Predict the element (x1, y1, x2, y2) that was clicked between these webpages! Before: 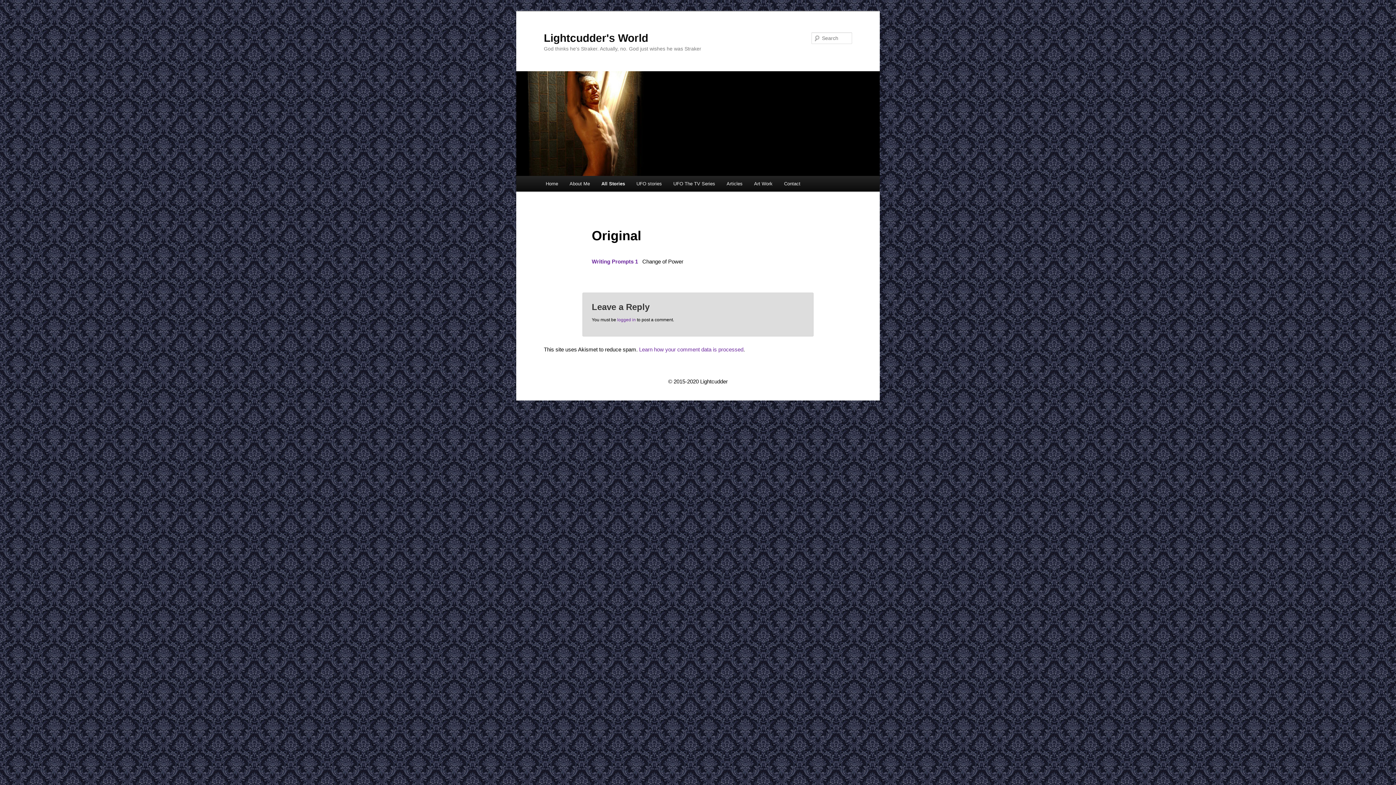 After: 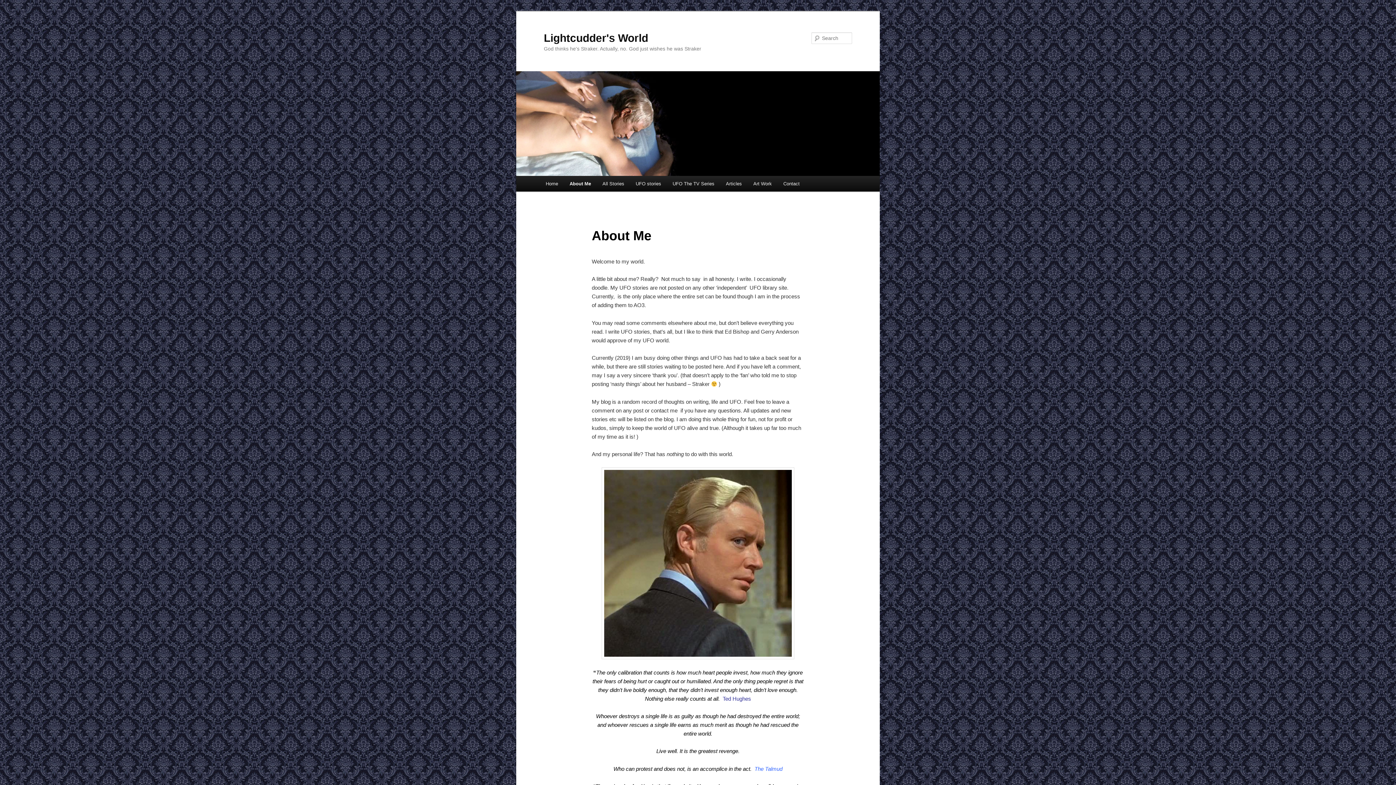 Action: bbox: (563, 176, 595, 191) label: About Me